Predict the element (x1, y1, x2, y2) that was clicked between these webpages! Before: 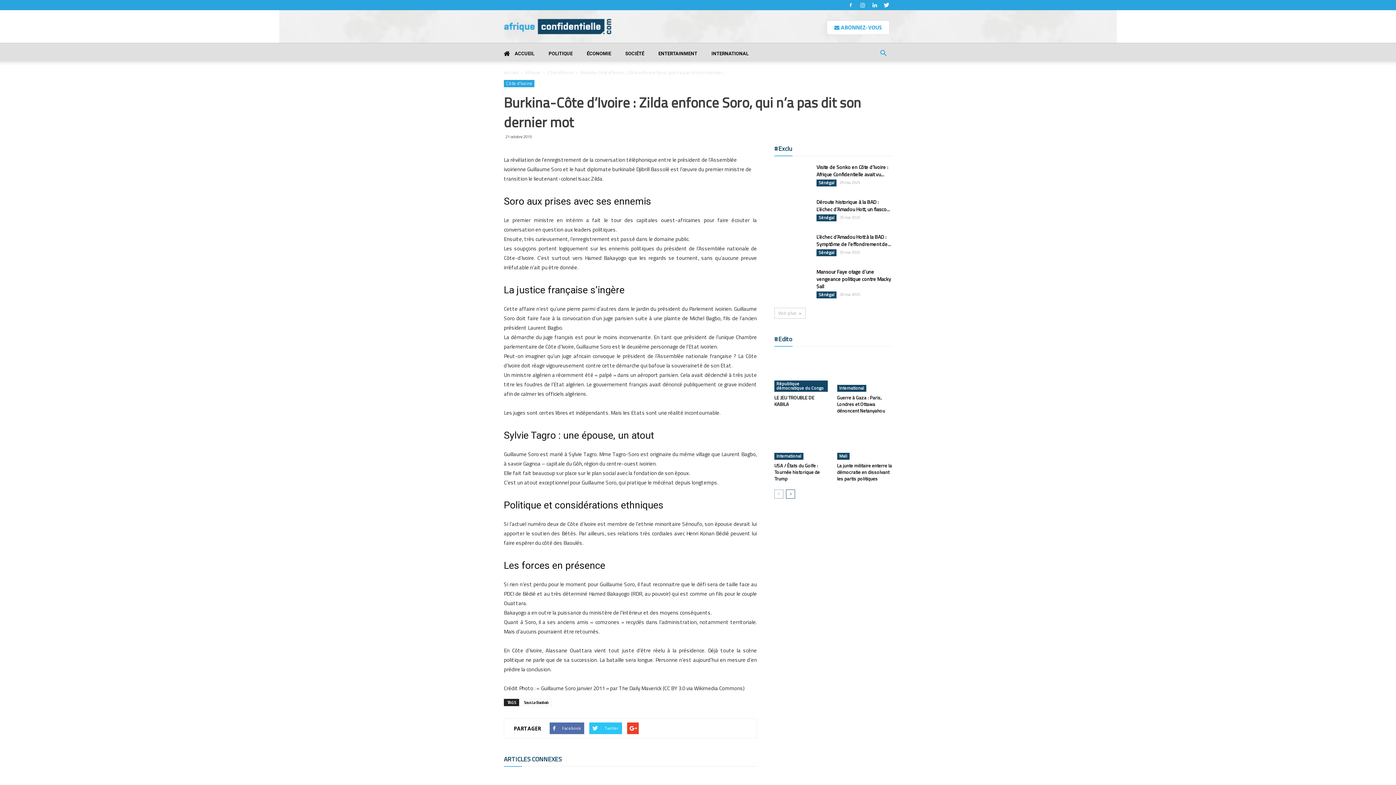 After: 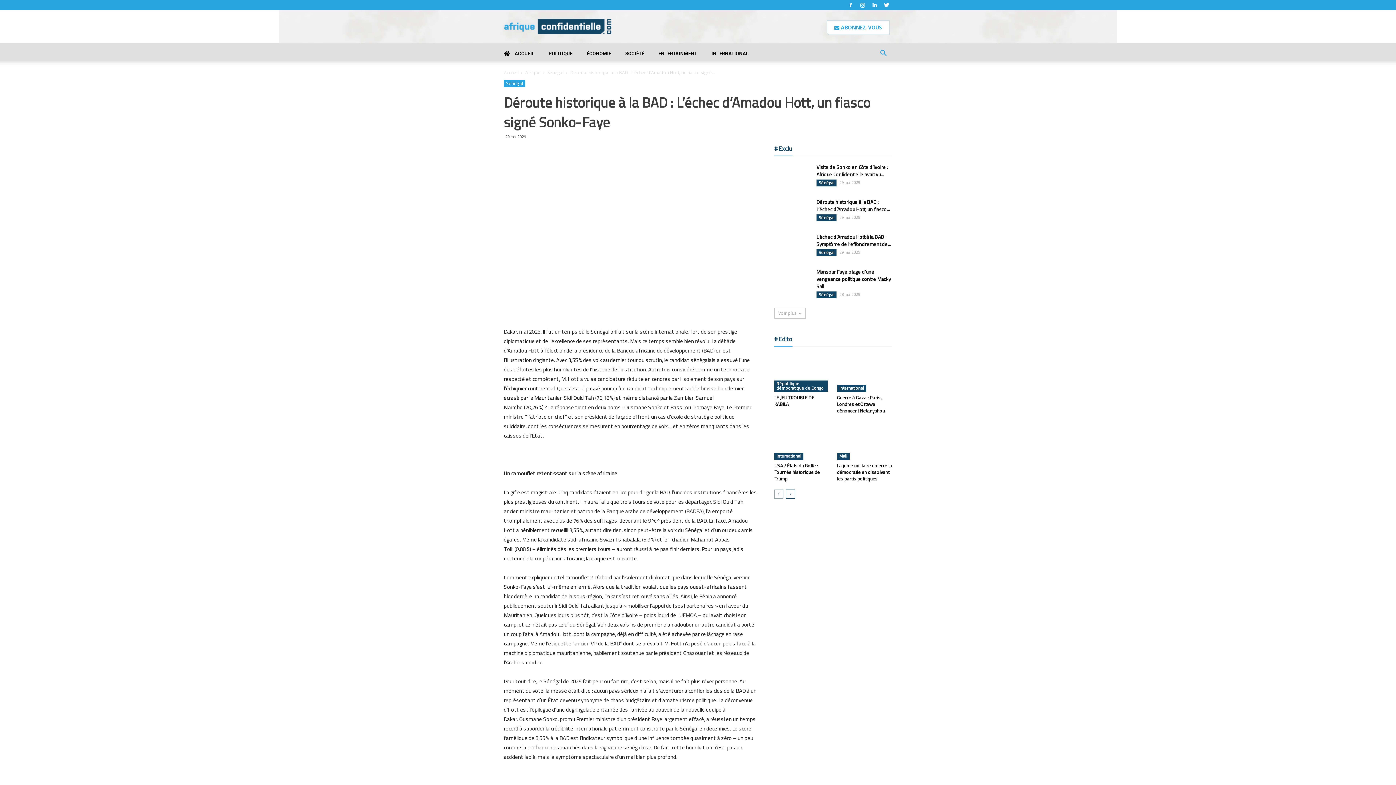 Action: bbox: (774, 198, 810, 223)